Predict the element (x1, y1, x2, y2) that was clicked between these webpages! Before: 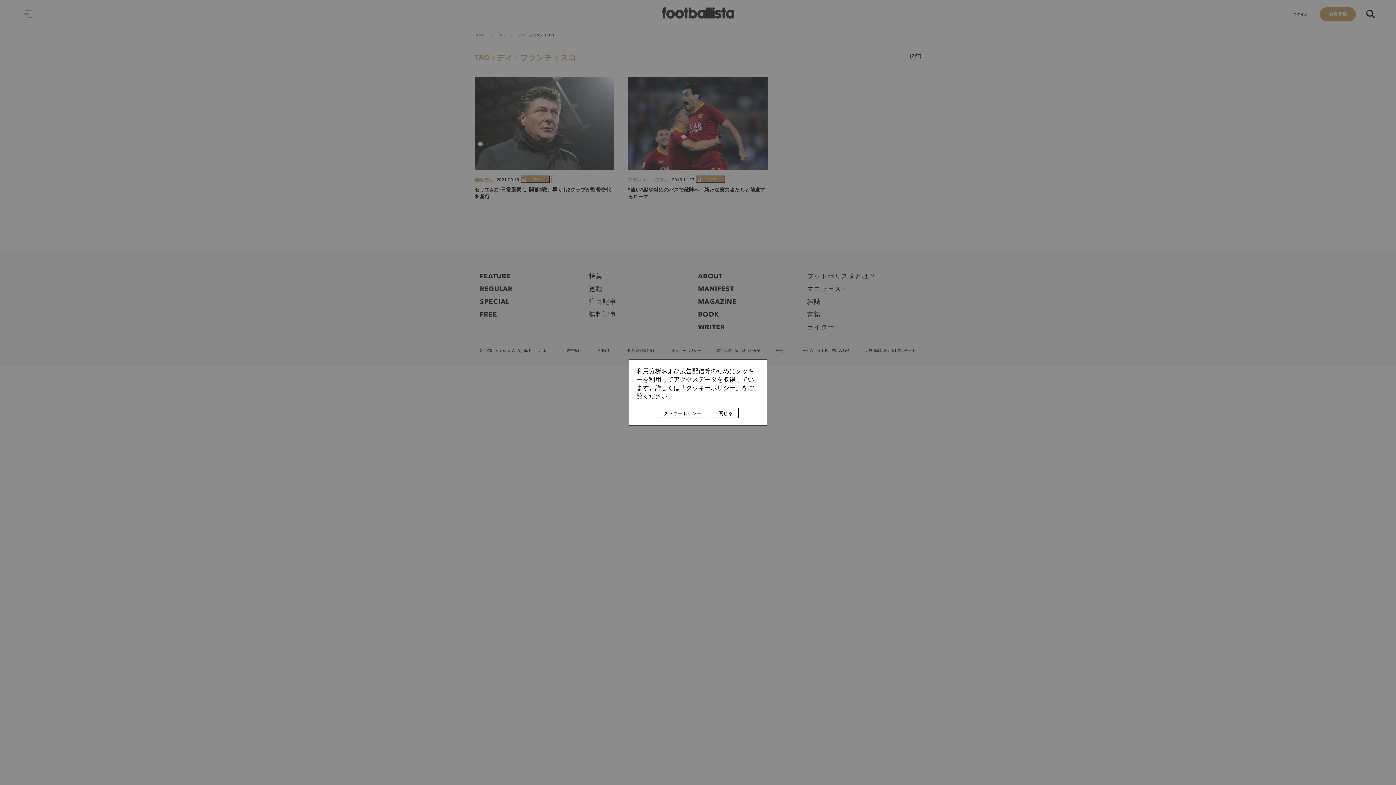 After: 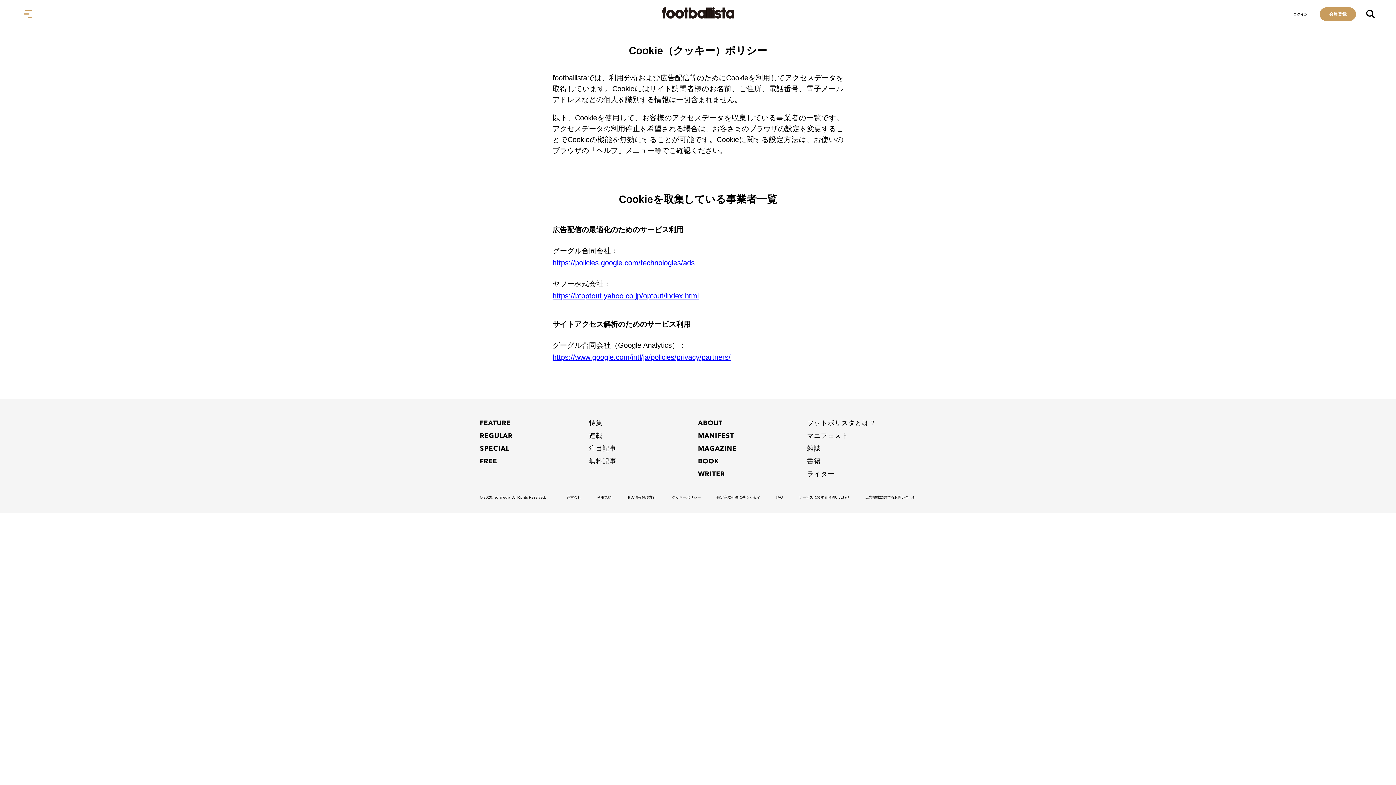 Action: bbox: (657, 408, 707, 418) label: クッキーポリシー